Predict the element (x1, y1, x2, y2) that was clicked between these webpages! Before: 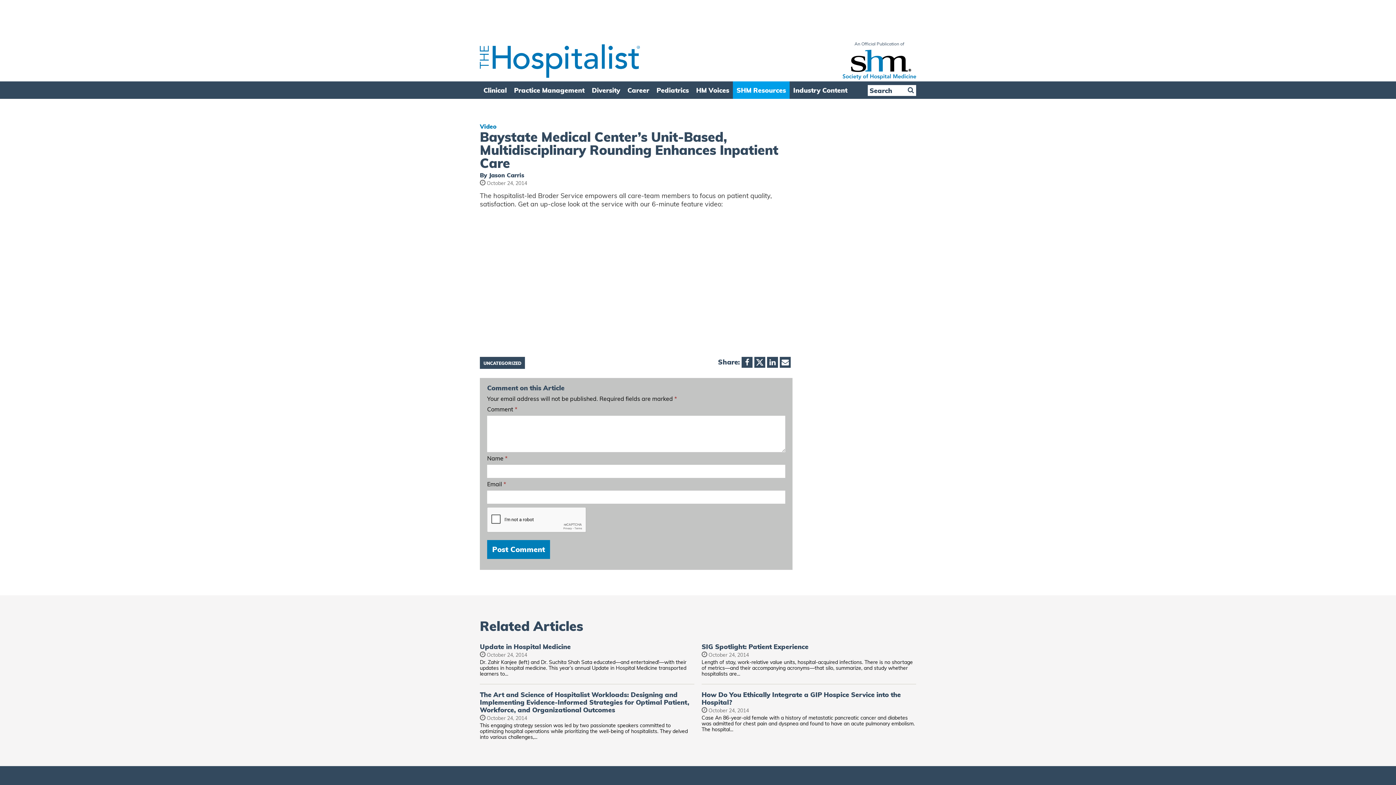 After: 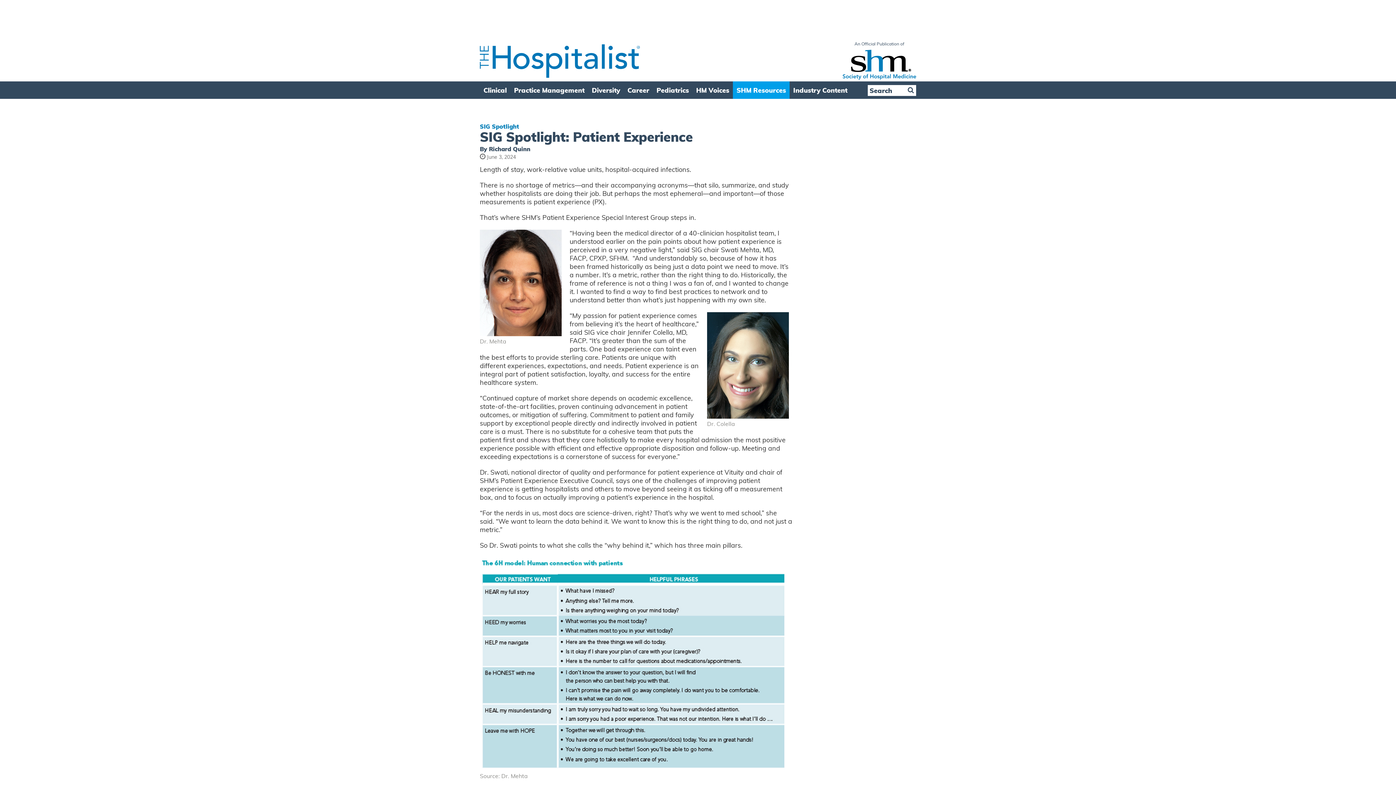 Action: label: SIG Spotlight: Patient Experience bbox: (701, 644, 916, 651)